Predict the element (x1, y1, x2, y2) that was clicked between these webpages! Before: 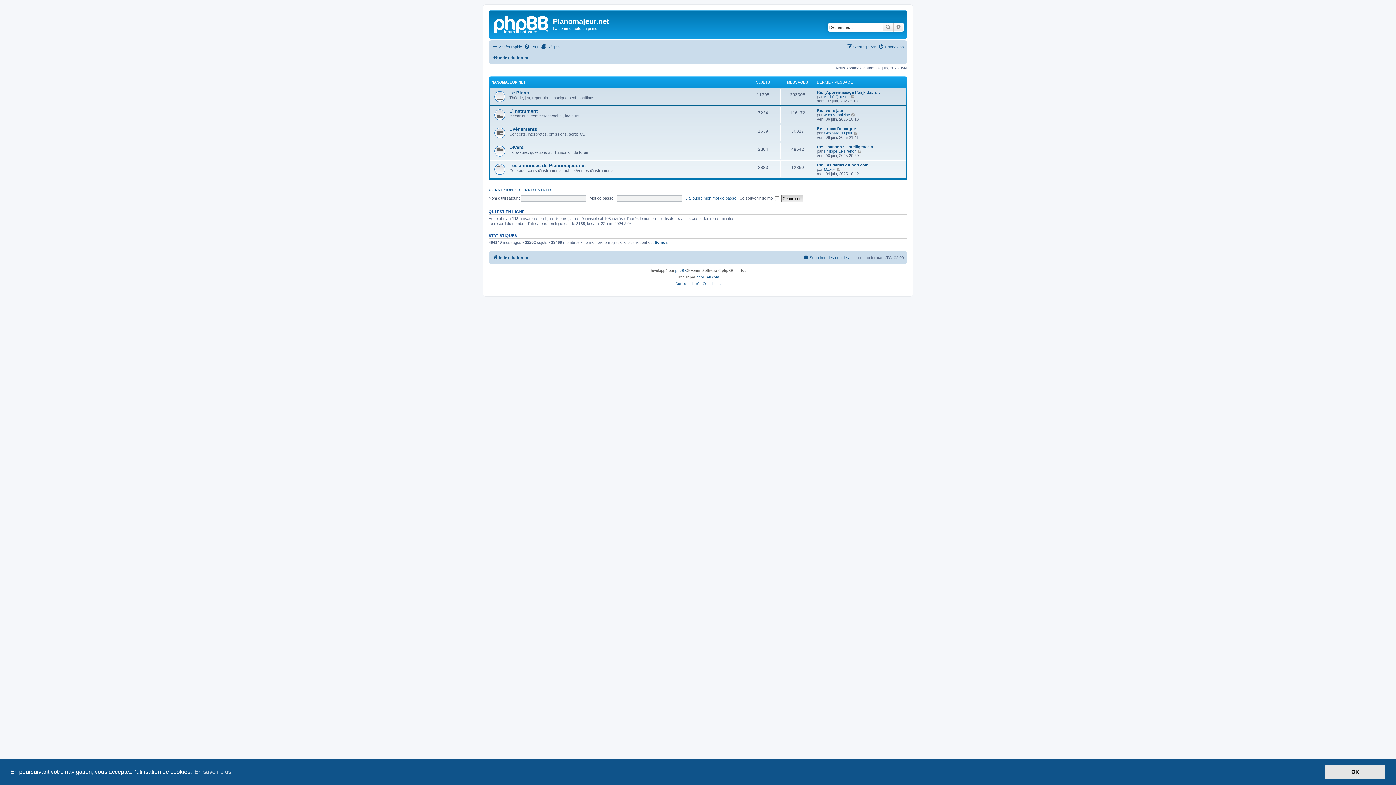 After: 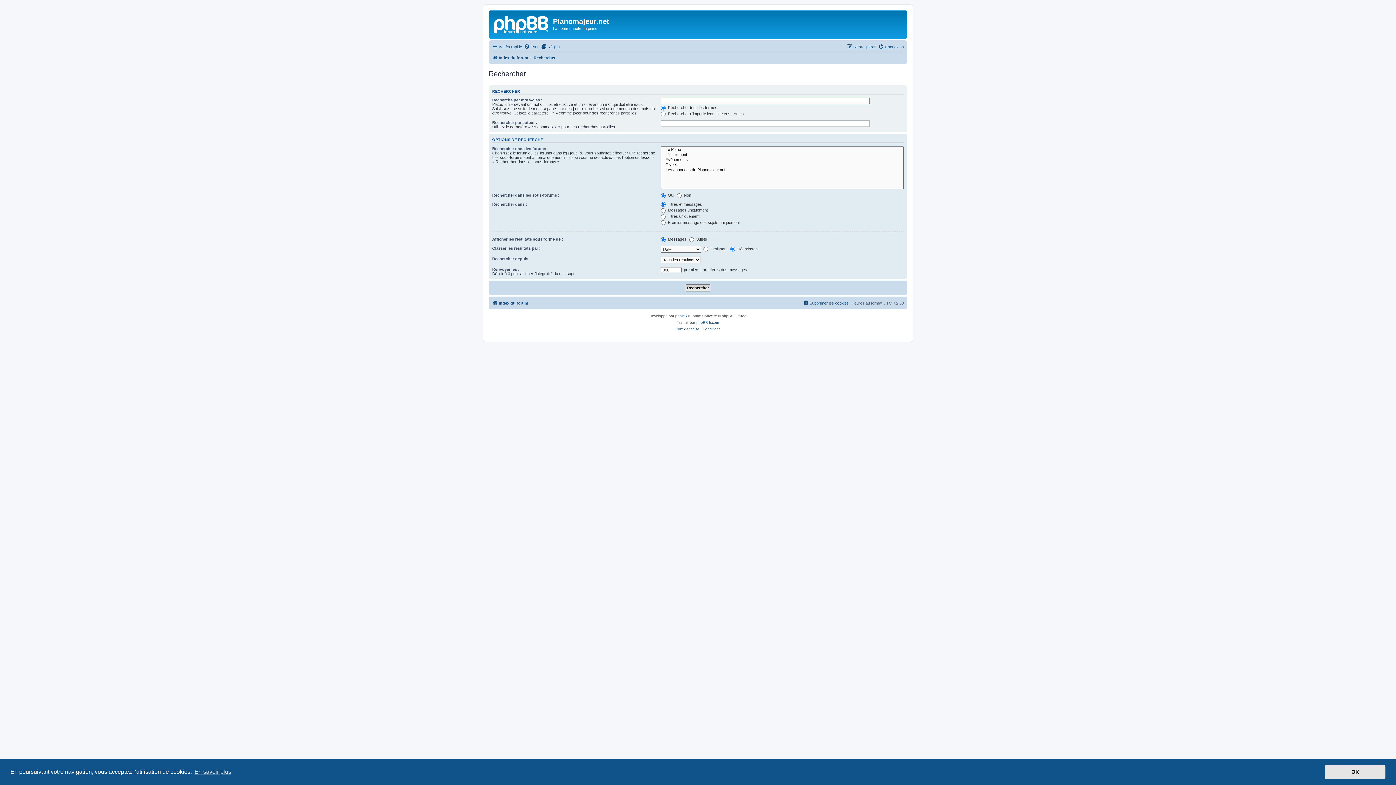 Action: bbox: (893, 22, 904, 31) label: Recherche avancée